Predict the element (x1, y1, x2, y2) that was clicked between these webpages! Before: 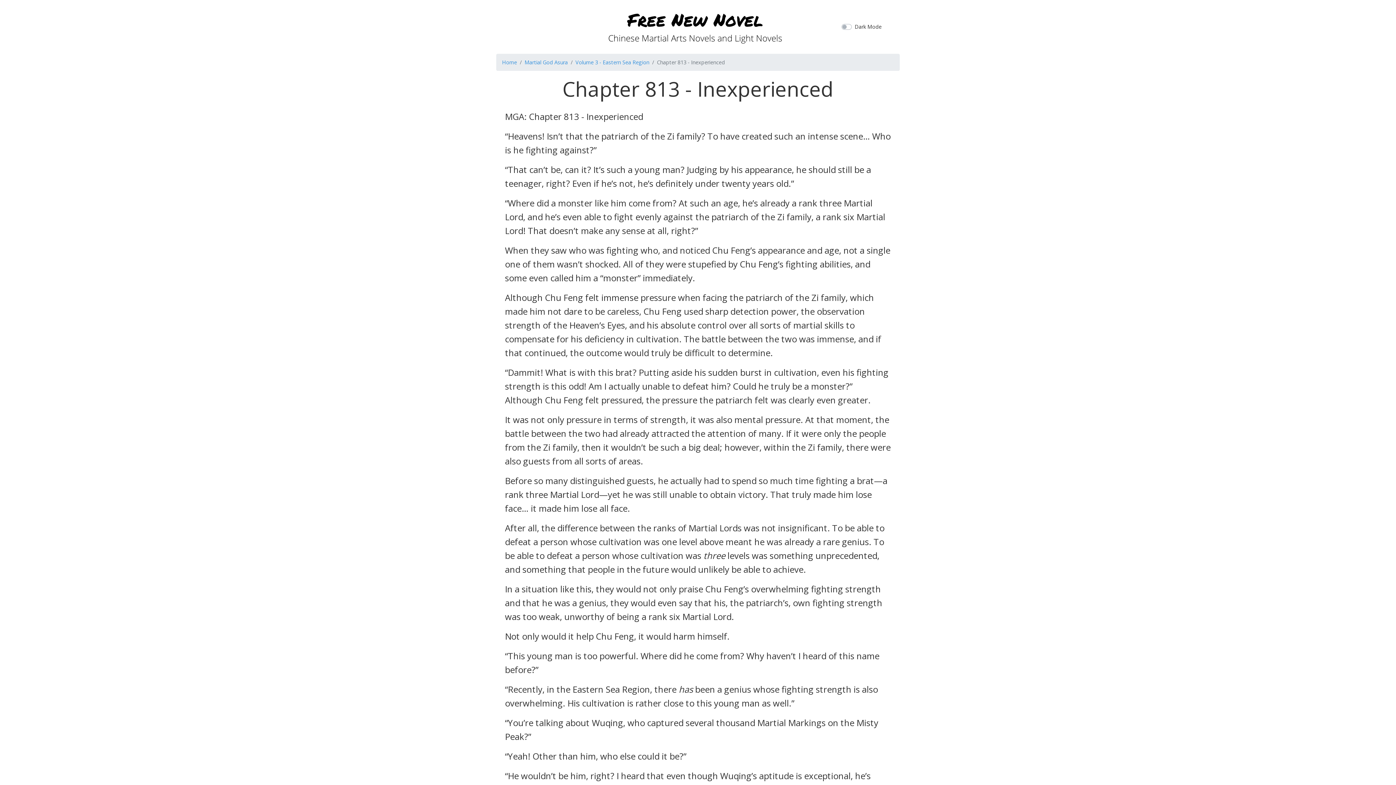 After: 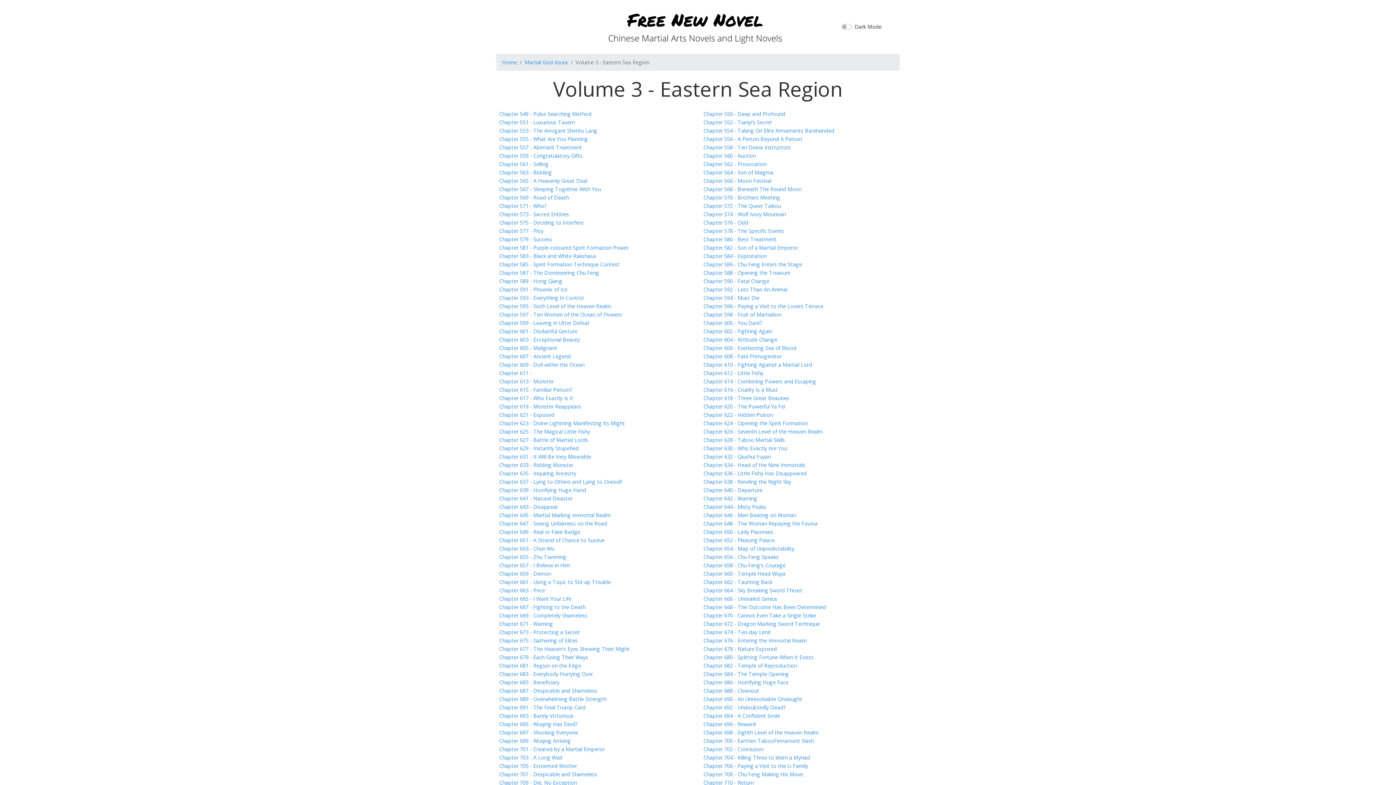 Action: label: Volume 3 - Eastern Sea Region bbox: (575, 58, 649, 65)